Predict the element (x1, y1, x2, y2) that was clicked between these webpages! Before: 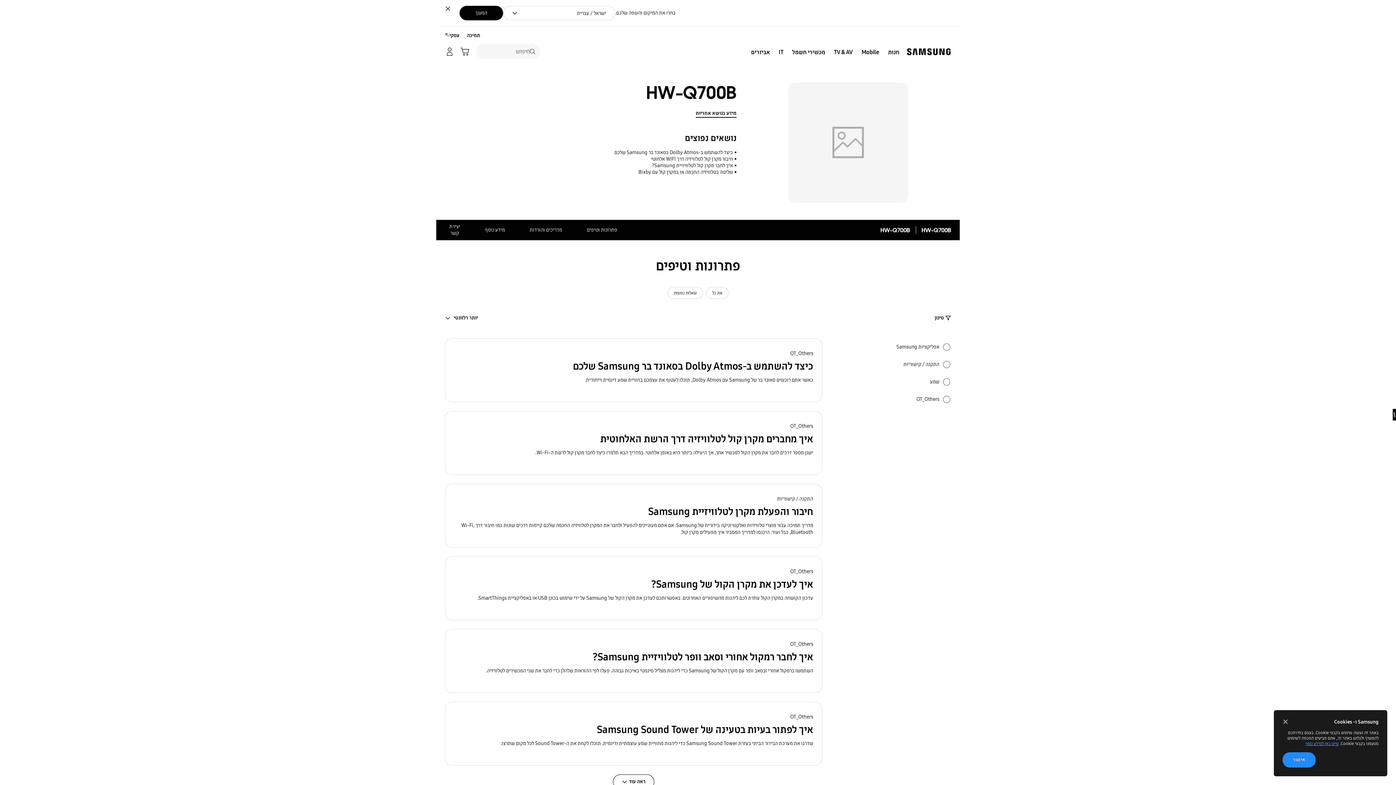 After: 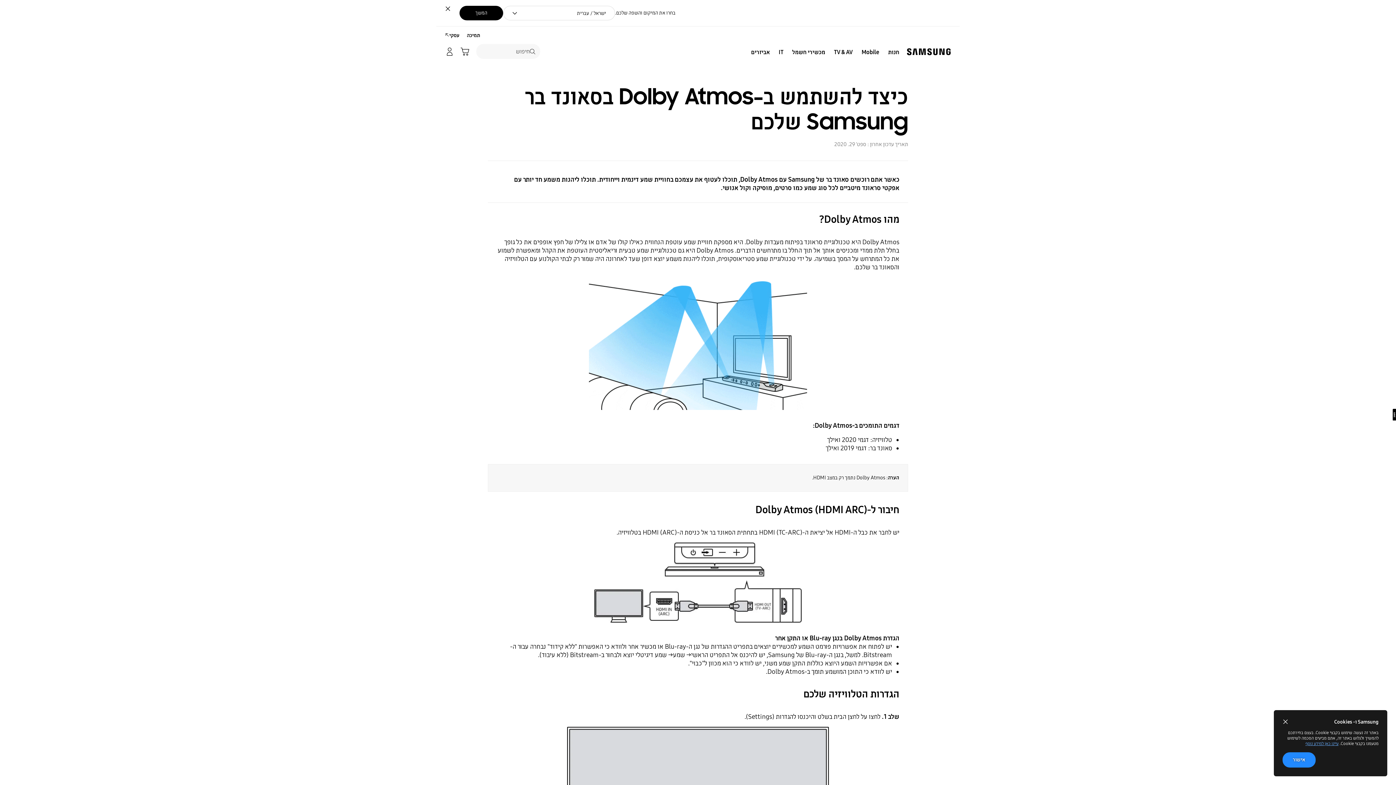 Action: bbox: (614, 149, 736, 156) label: כיצד להשתמש ב-Dolby Atmos בסאונד בר Samsung שלכם